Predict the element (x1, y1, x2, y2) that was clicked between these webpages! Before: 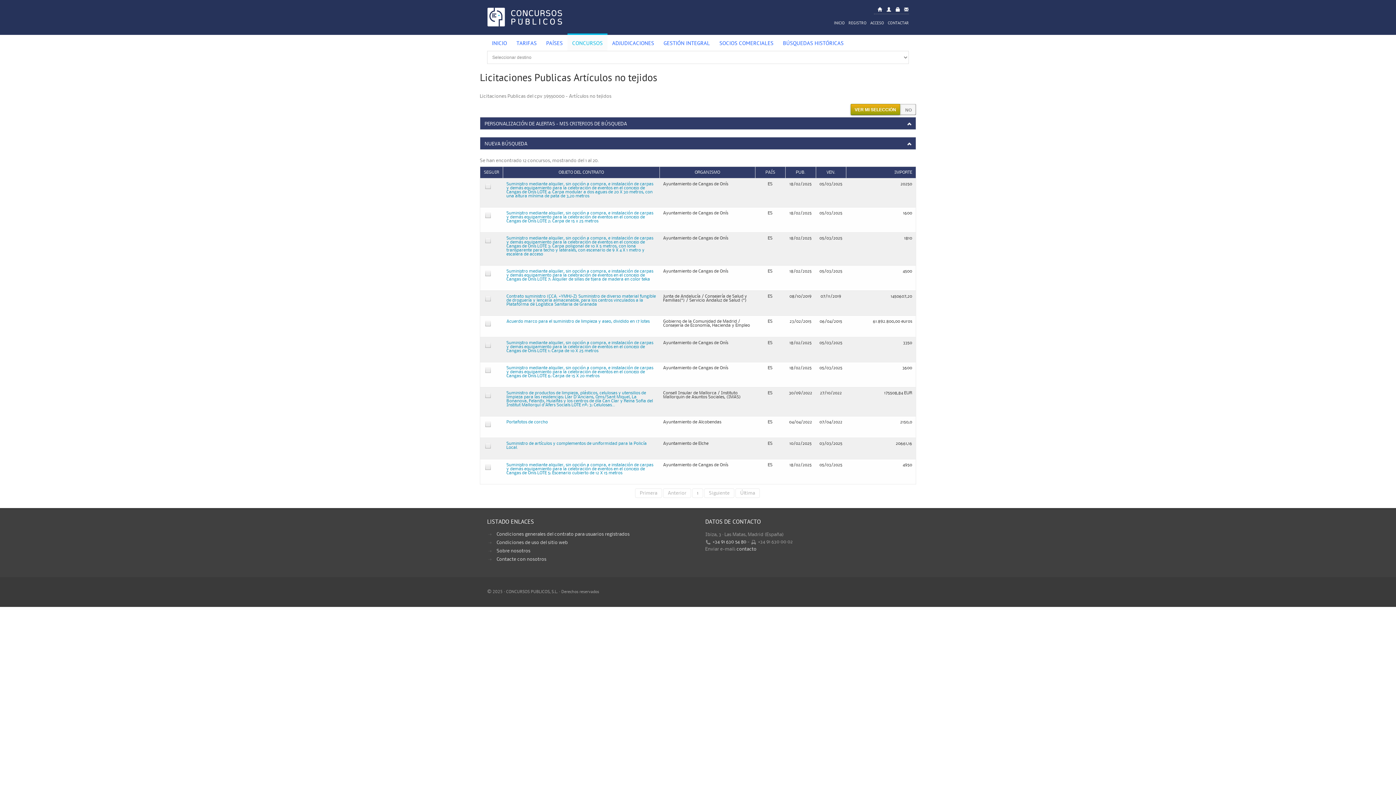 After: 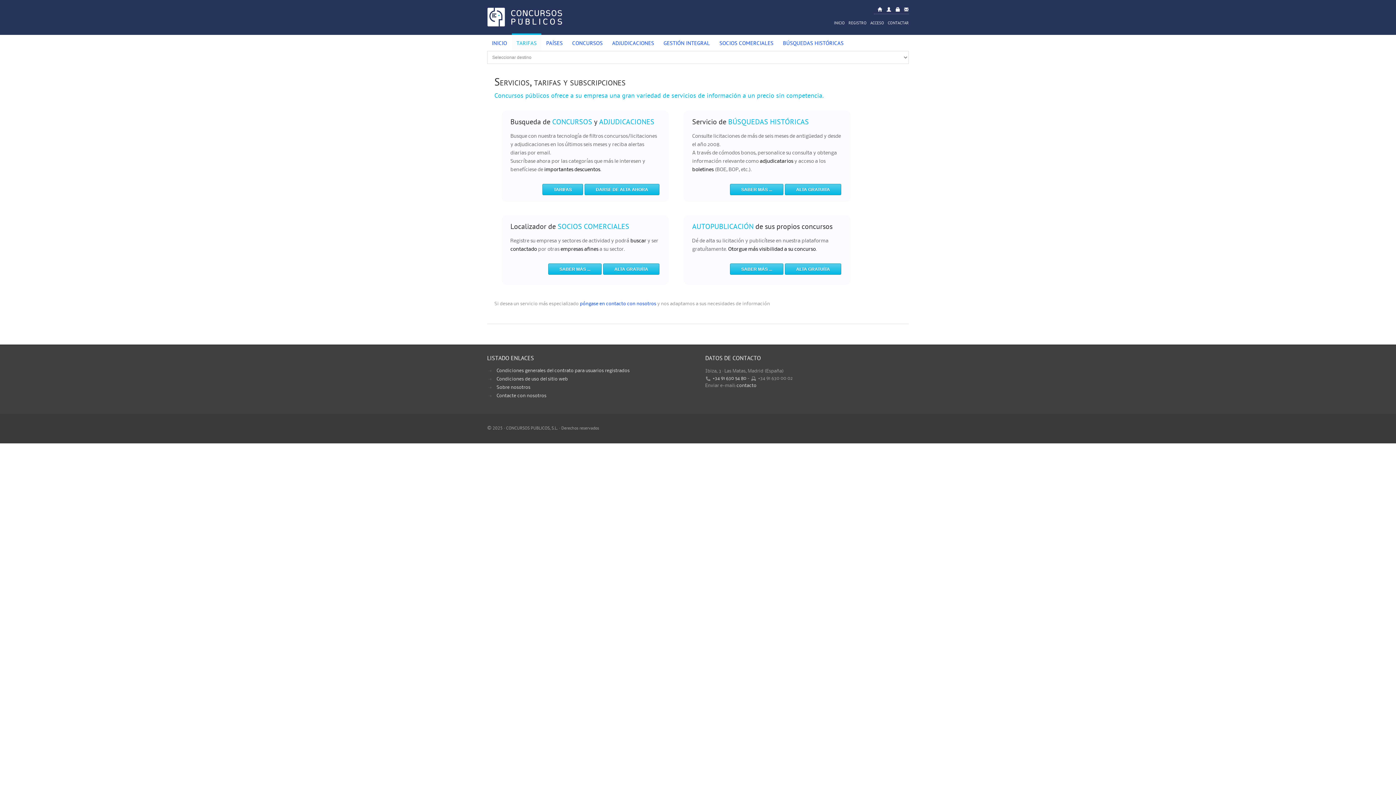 Action: bbox: (516, 40, 536, 50) label: TARIFAS